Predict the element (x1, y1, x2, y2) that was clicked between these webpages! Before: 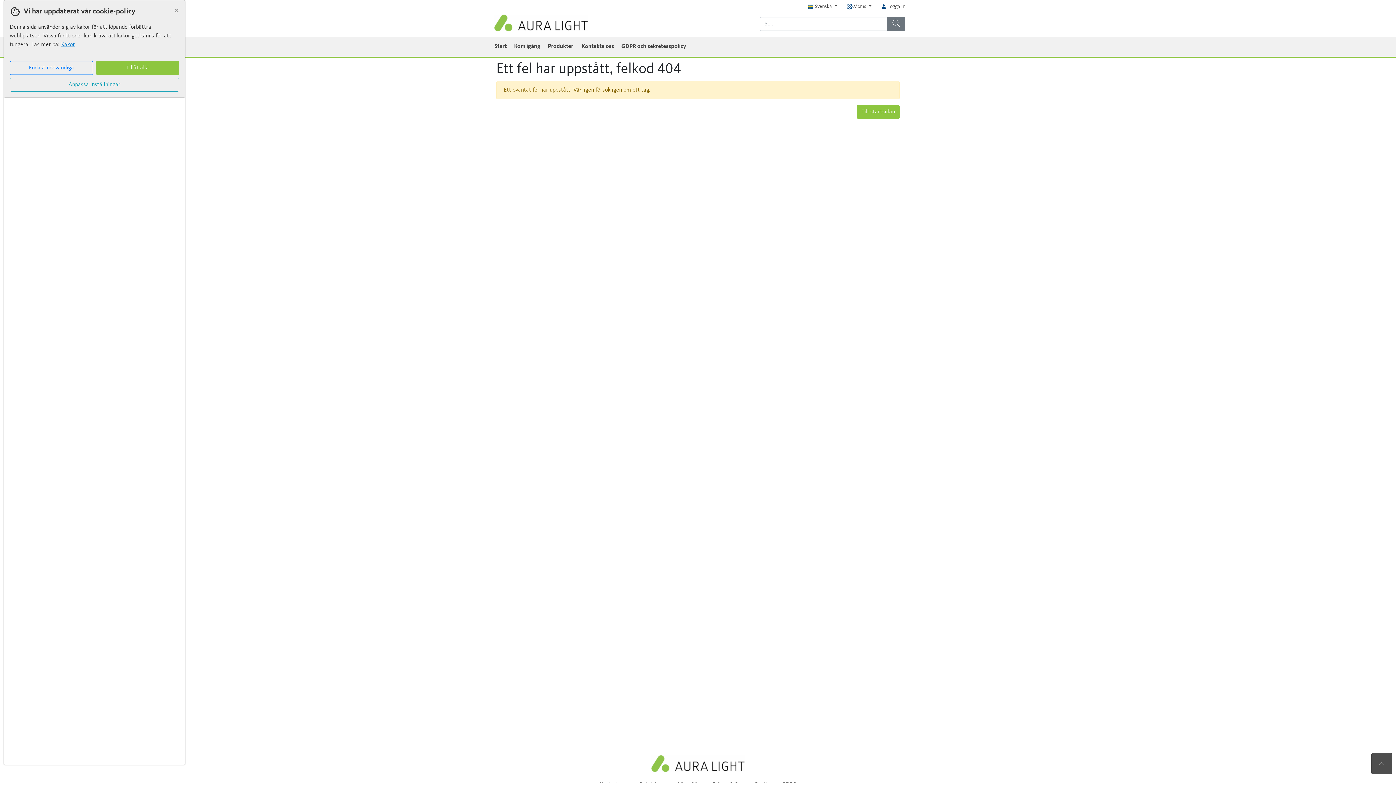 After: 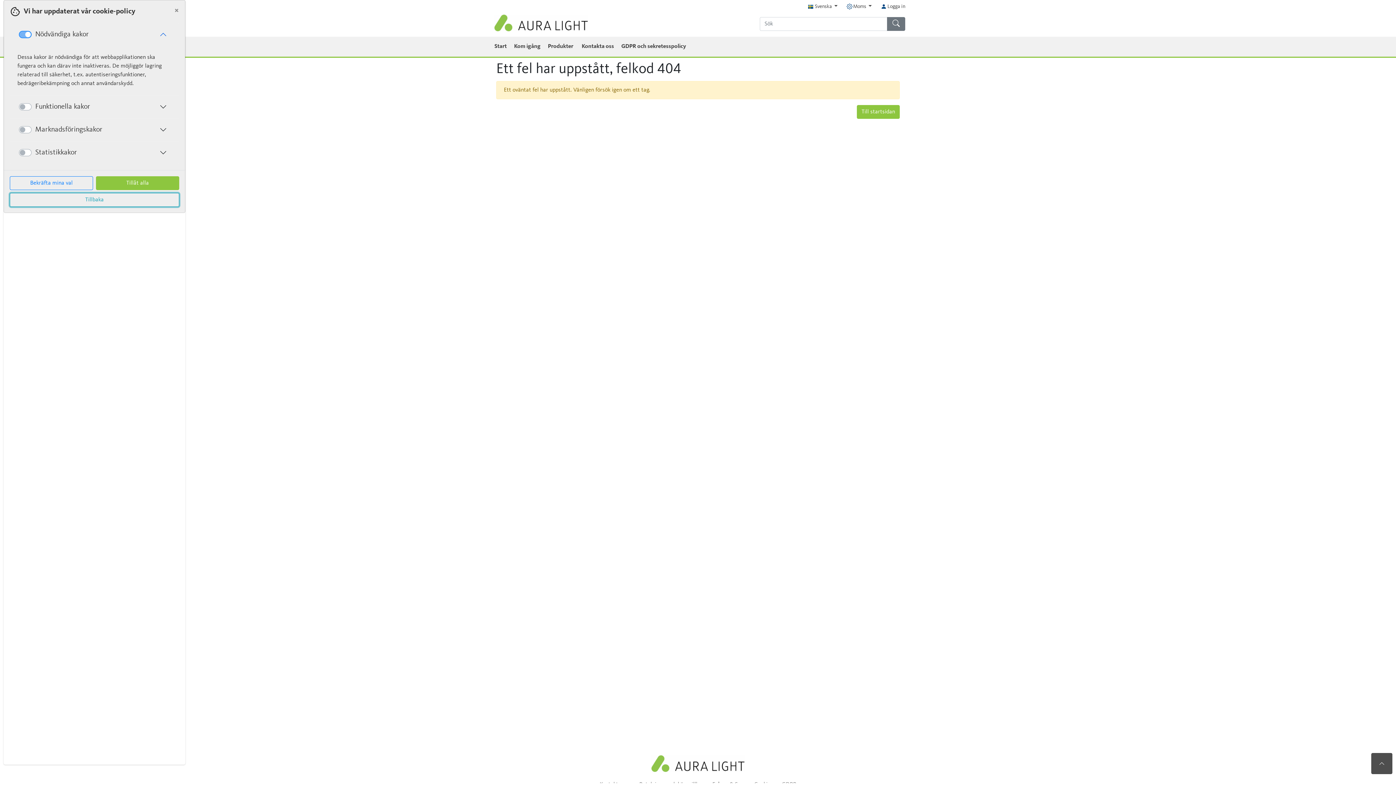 Action: label: Anpassa inställningar bbox: (9, 77, 179, 91)